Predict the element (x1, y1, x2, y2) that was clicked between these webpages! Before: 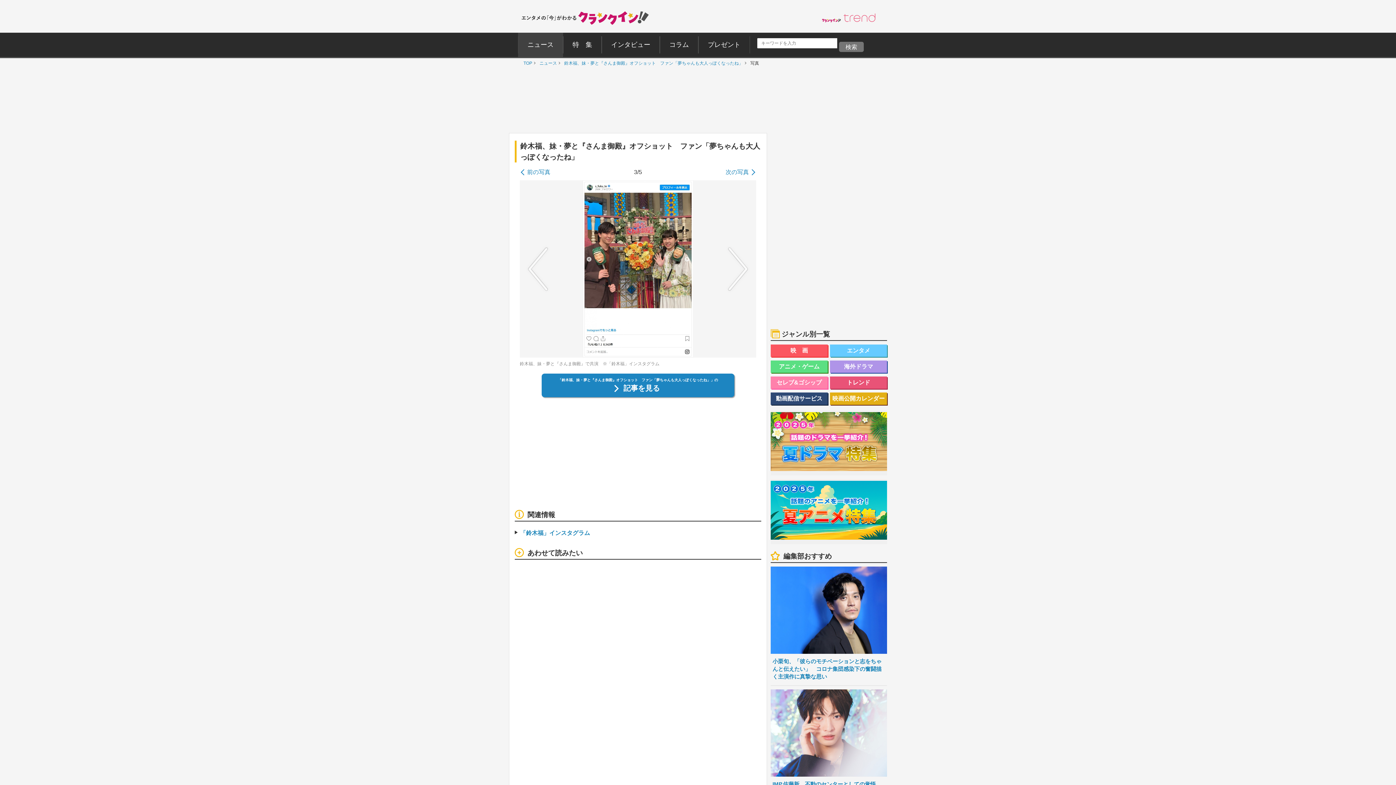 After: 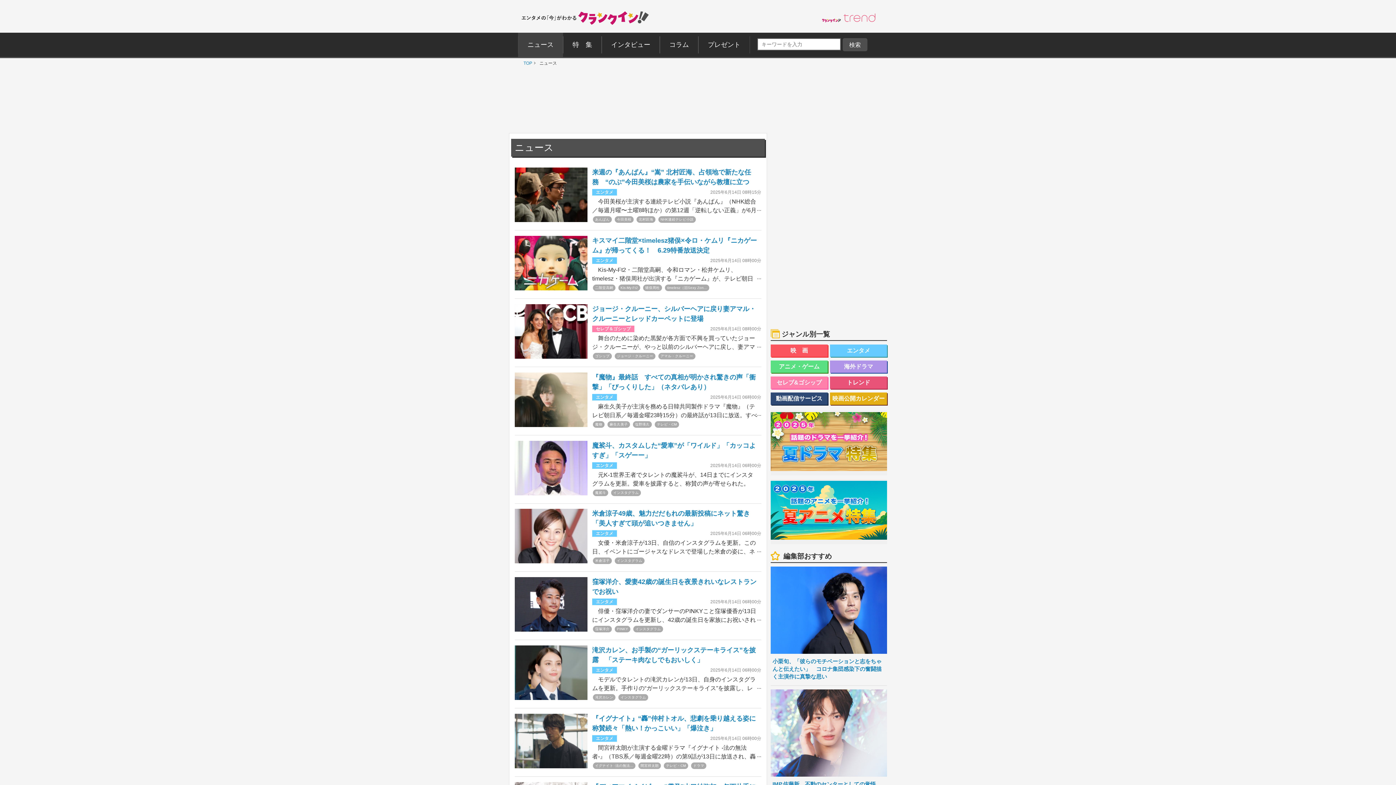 Action: label: ニュース bbox: (536, 58, 553, 68)